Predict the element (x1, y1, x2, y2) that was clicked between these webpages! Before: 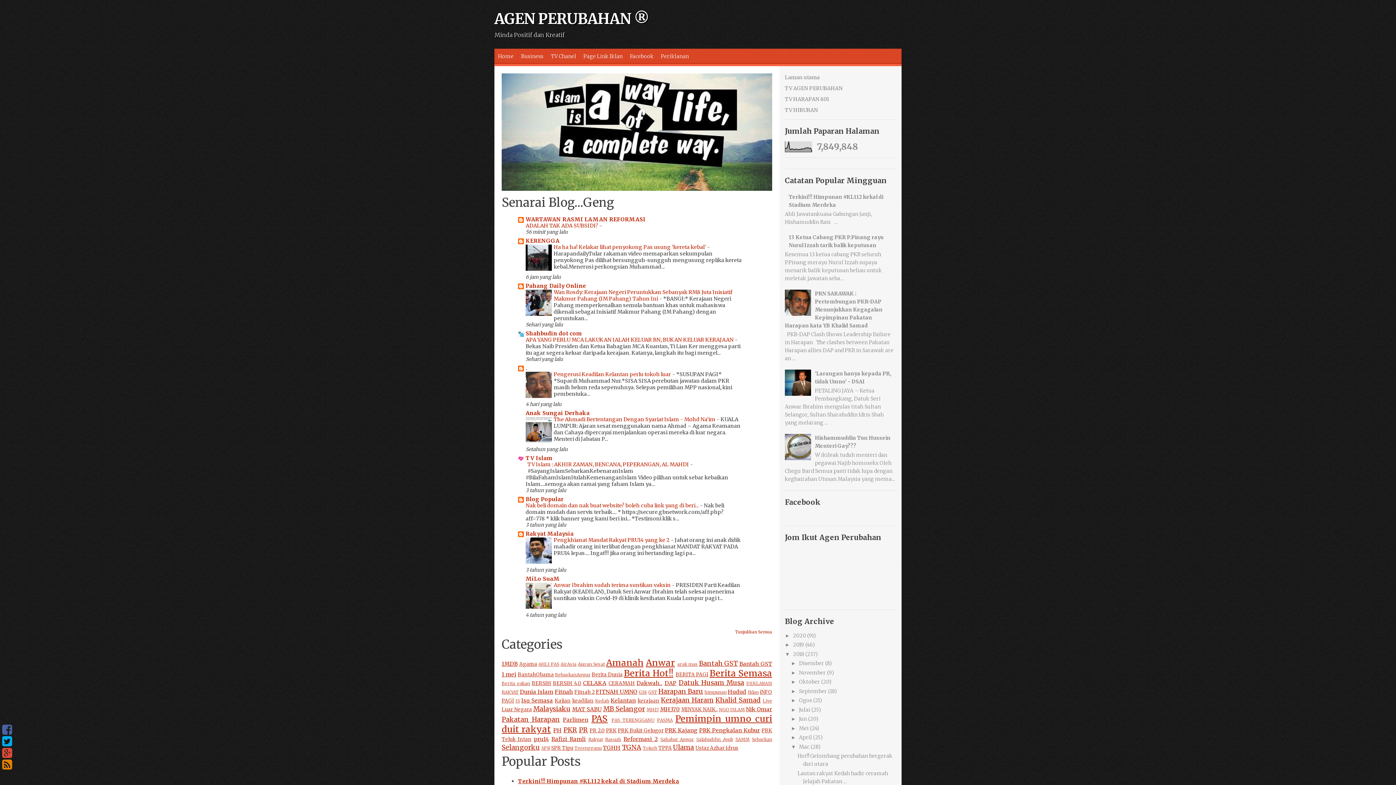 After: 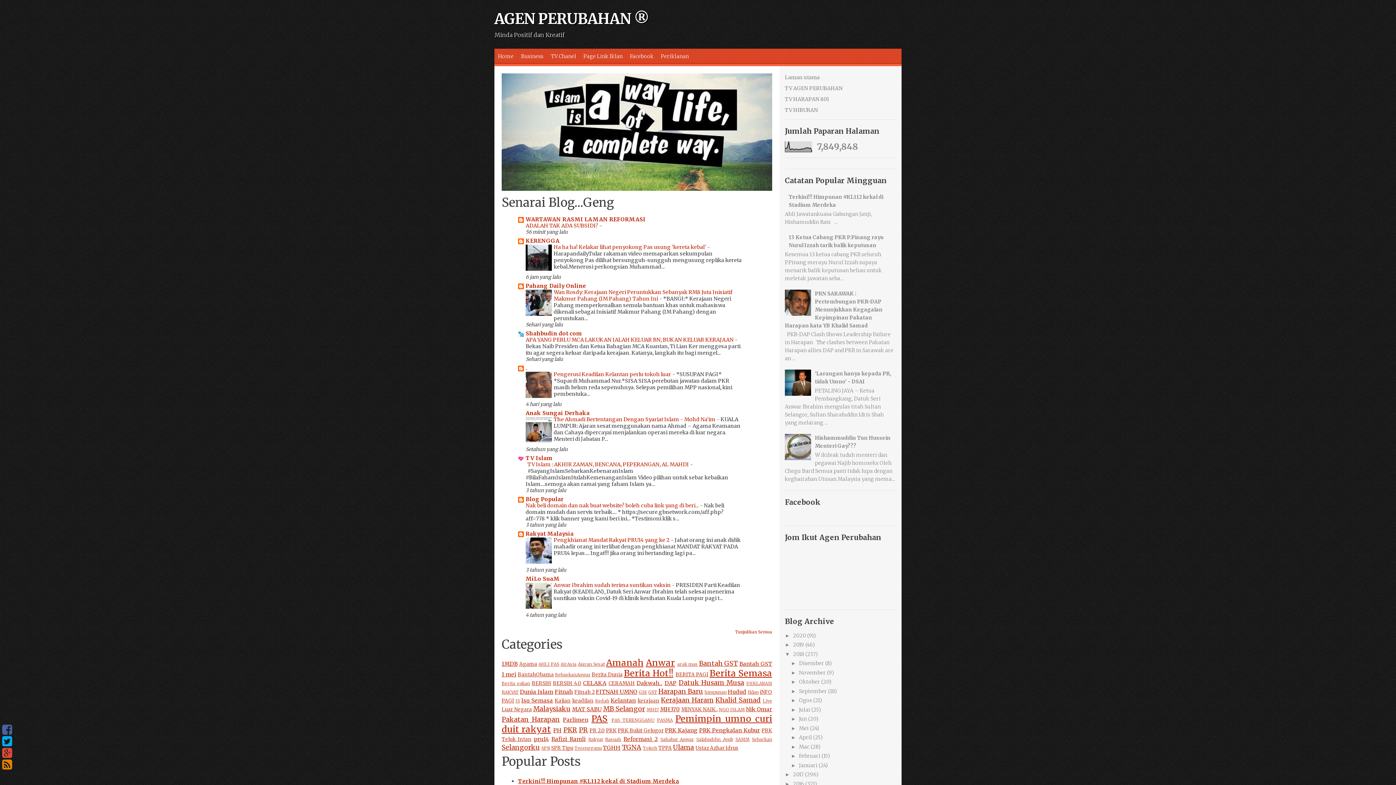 Action: label: ▼   bbox: (791, 744, 799, 750)